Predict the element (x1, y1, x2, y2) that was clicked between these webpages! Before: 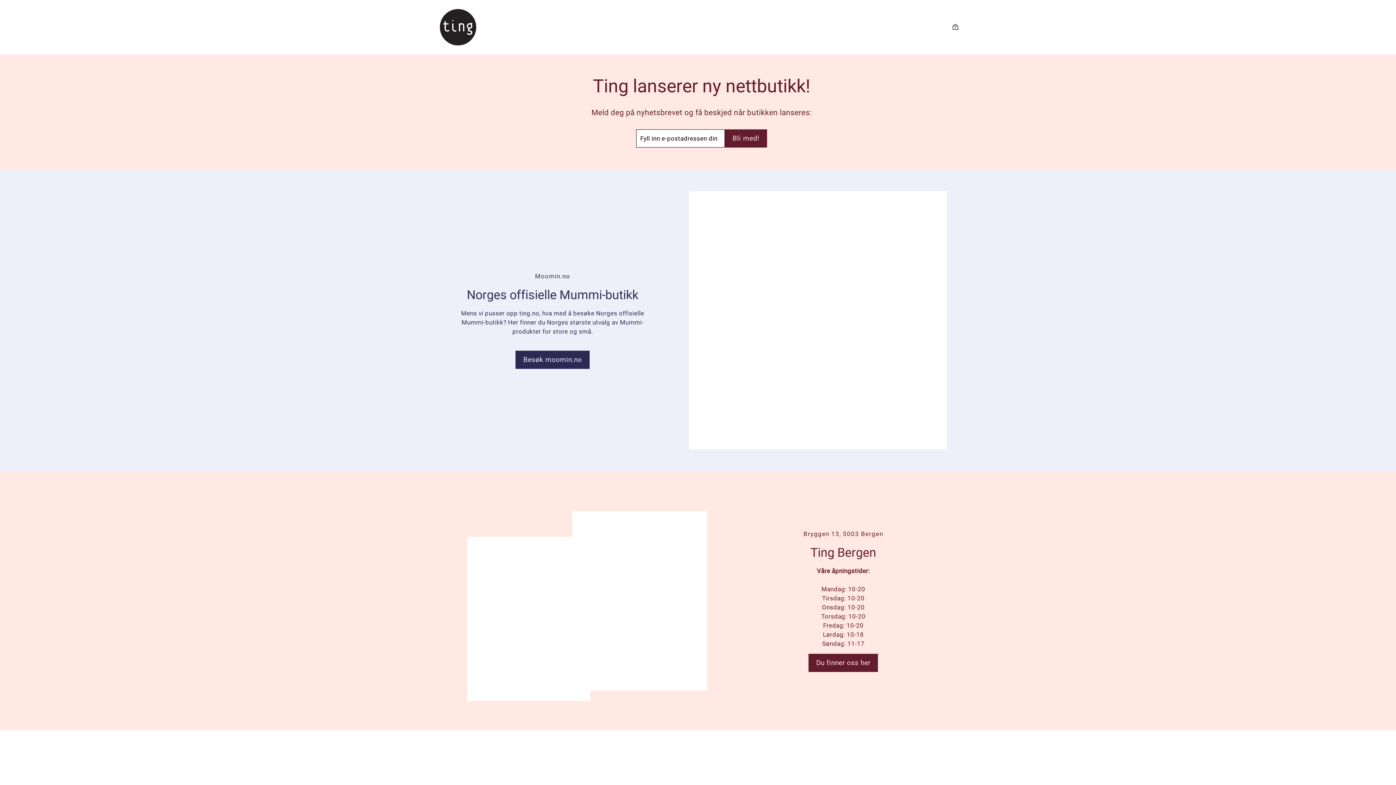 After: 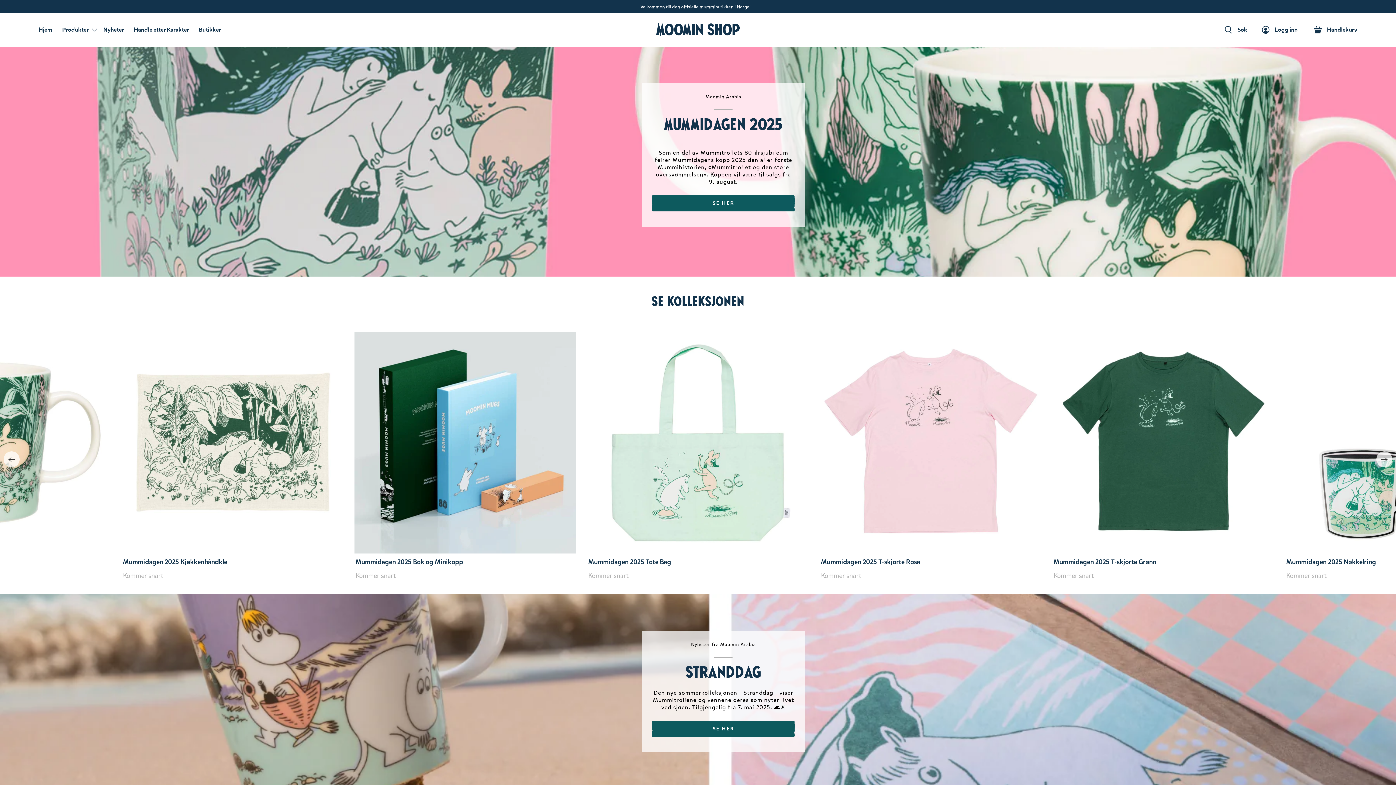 Action: label: Besøk moomin.no bbox: (515, 350, 589, 368)